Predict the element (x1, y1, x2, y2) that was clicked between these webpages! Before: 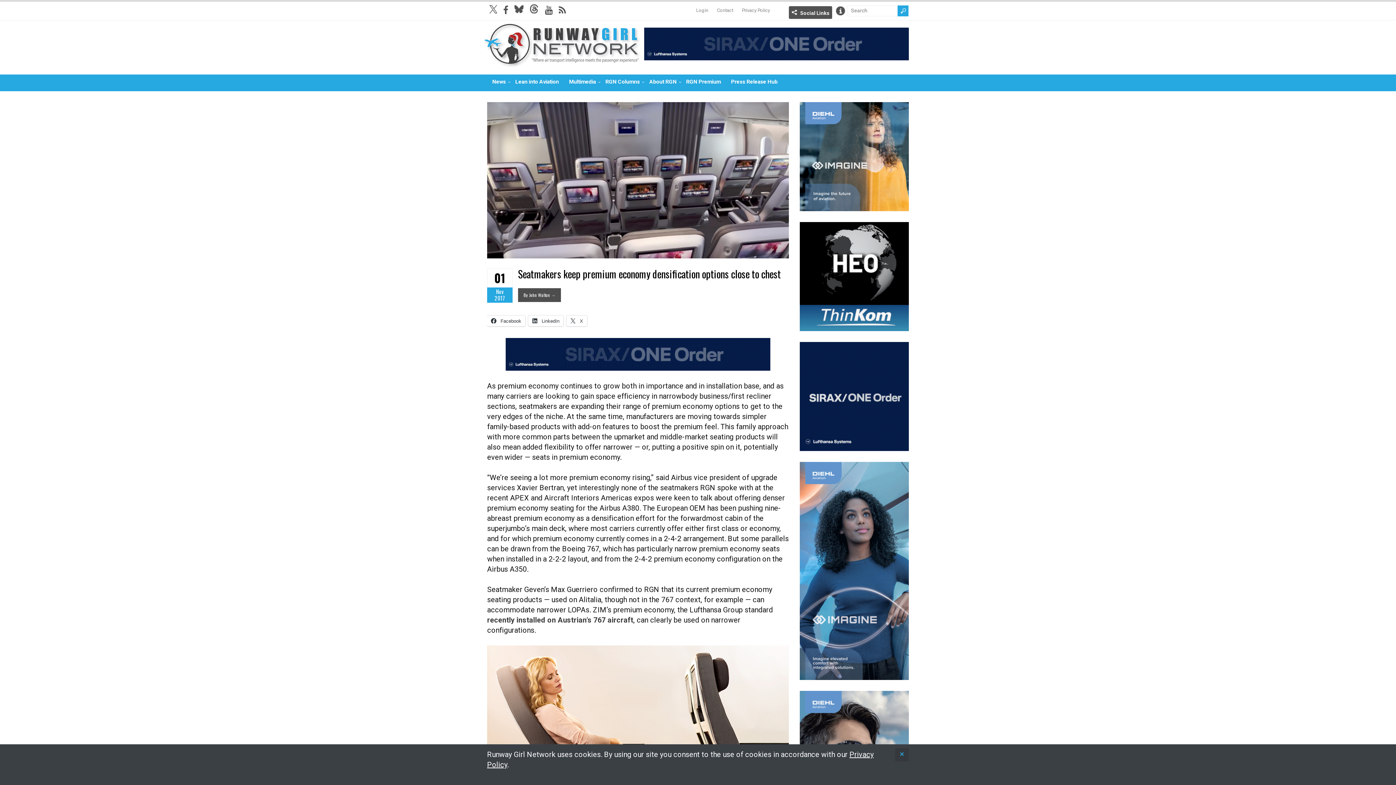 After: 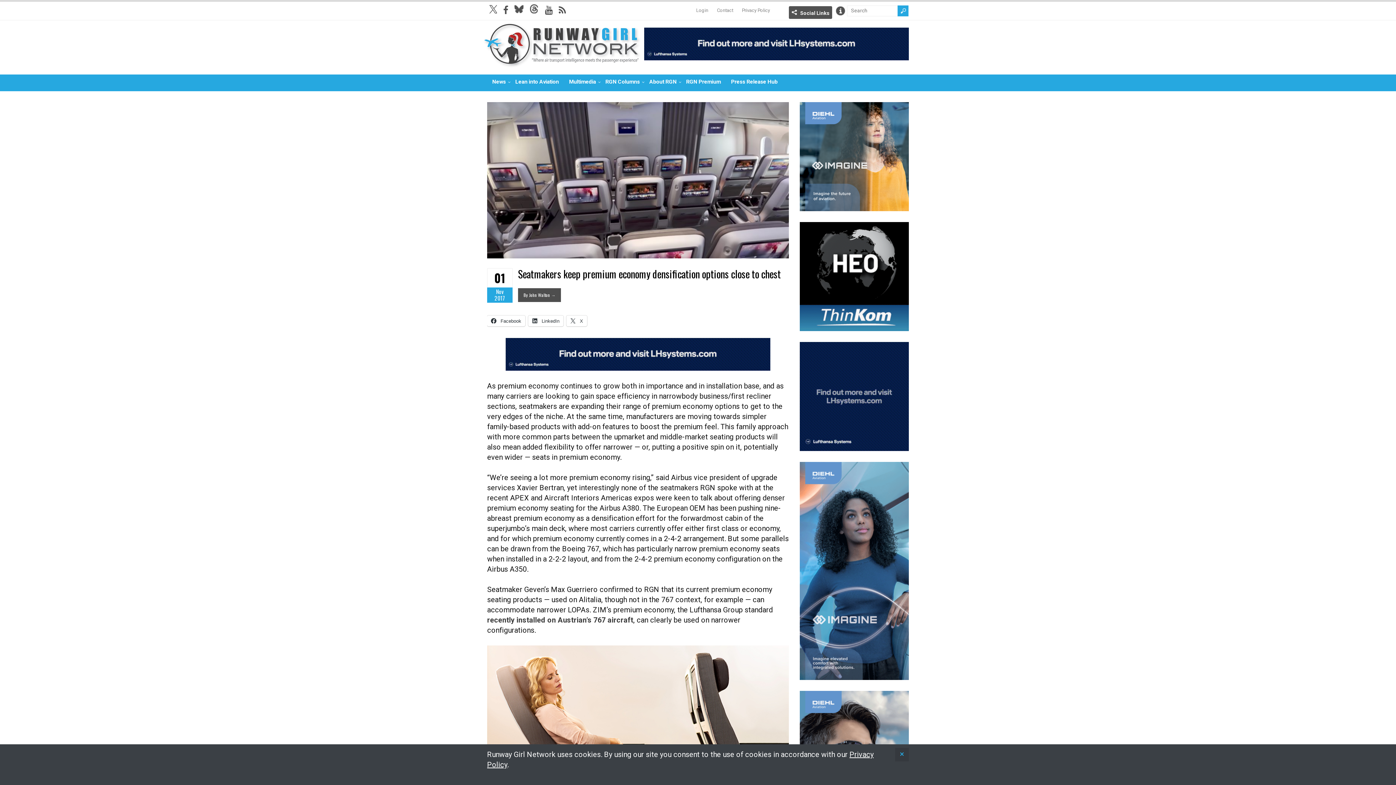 Action: bbox: (489, 5, 497, 14)